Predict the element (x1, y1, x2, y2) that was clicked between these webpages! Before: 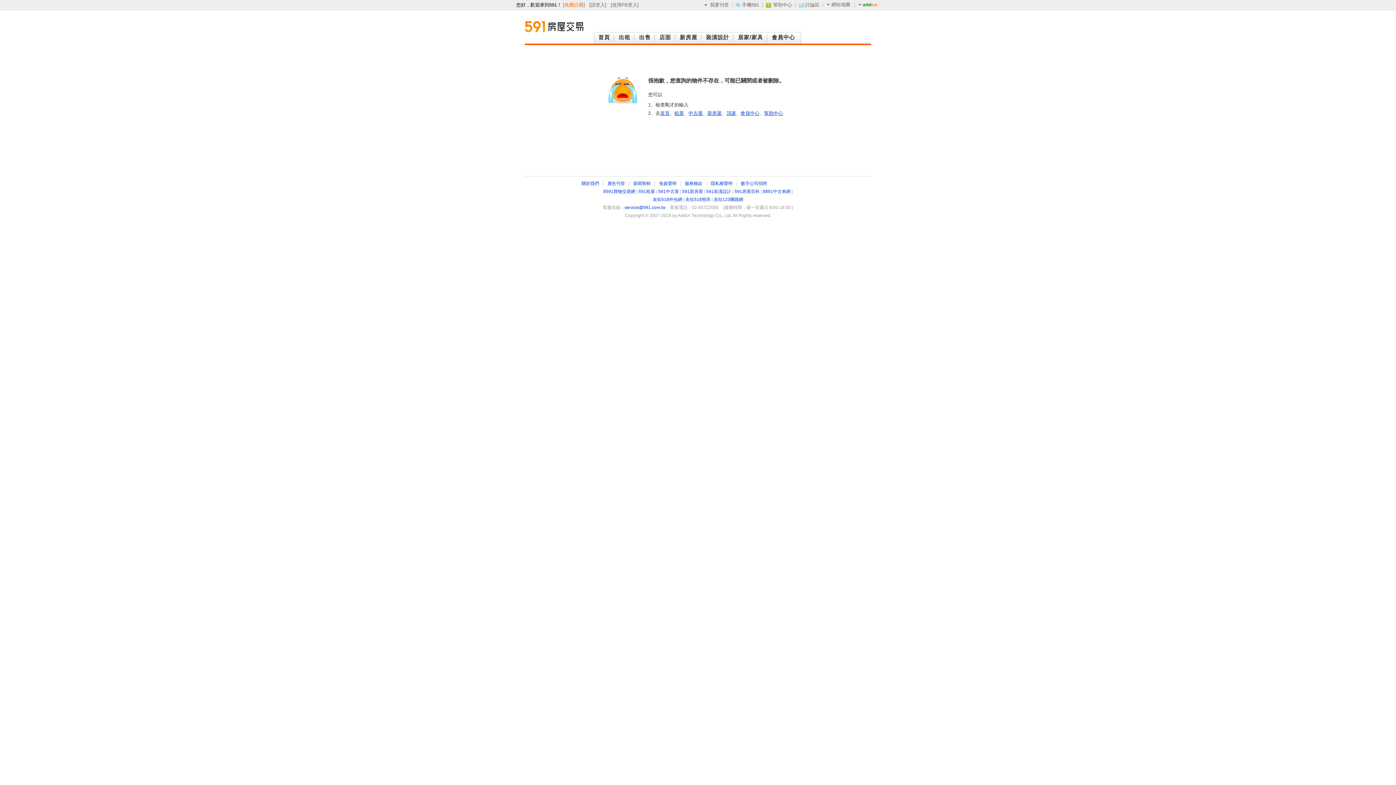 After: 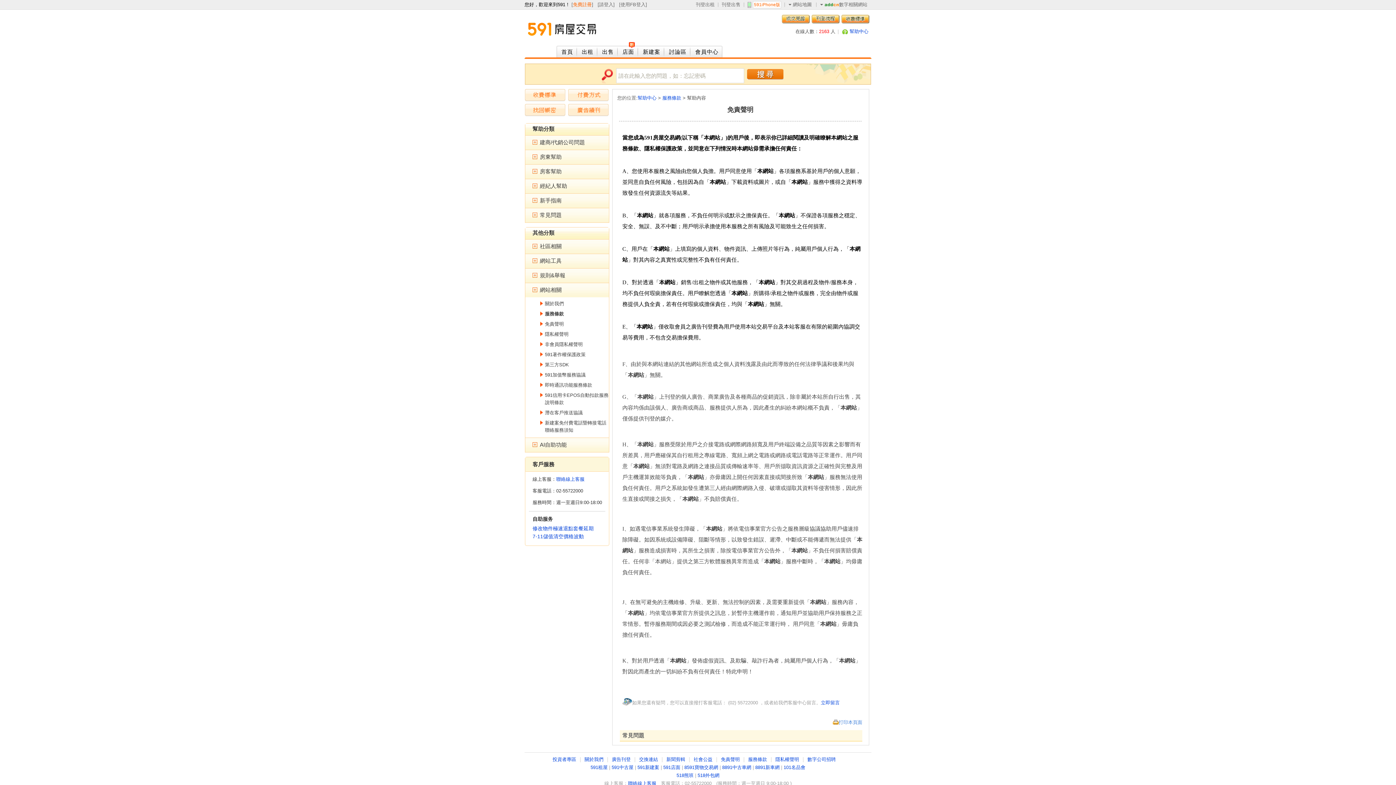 Action: bbox: (659, 181, 676, 186) label: 免責聲明